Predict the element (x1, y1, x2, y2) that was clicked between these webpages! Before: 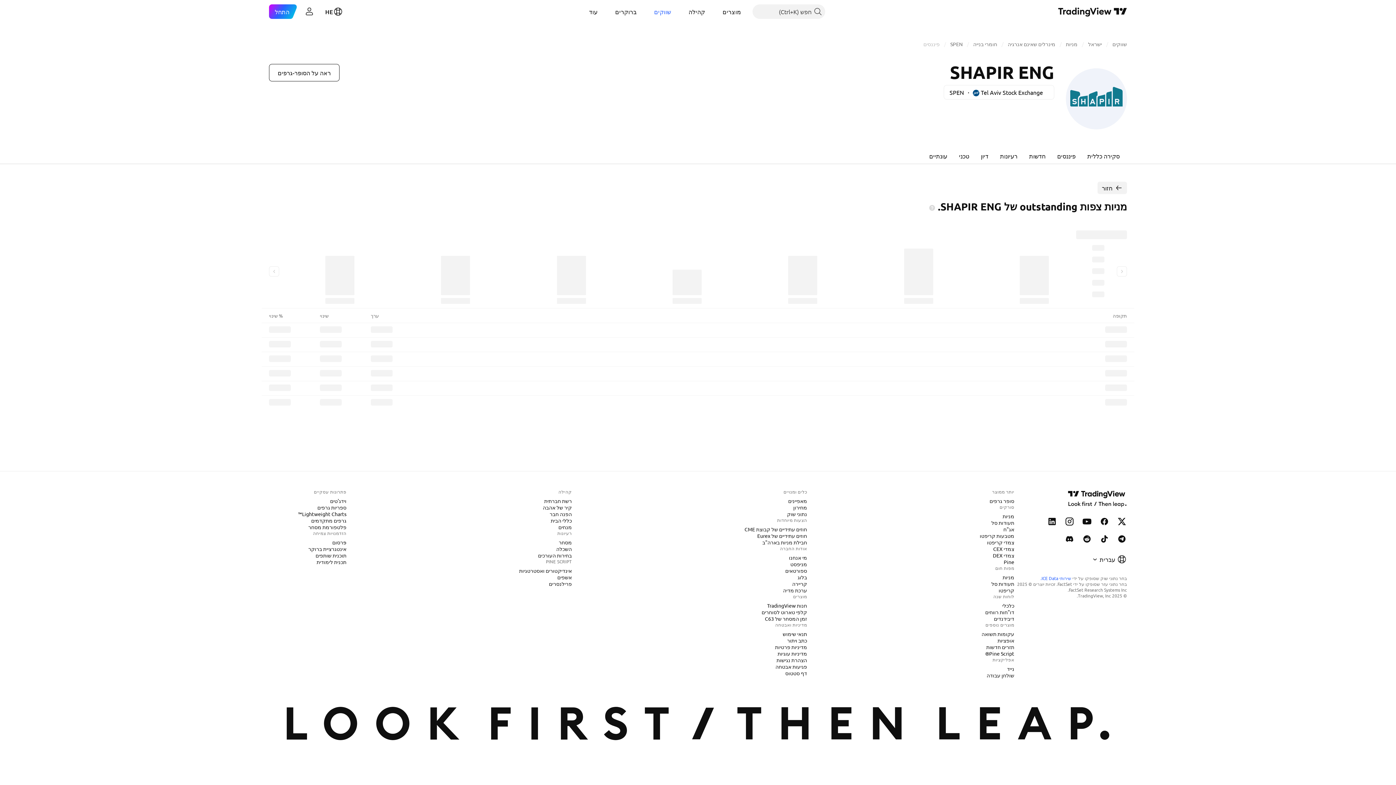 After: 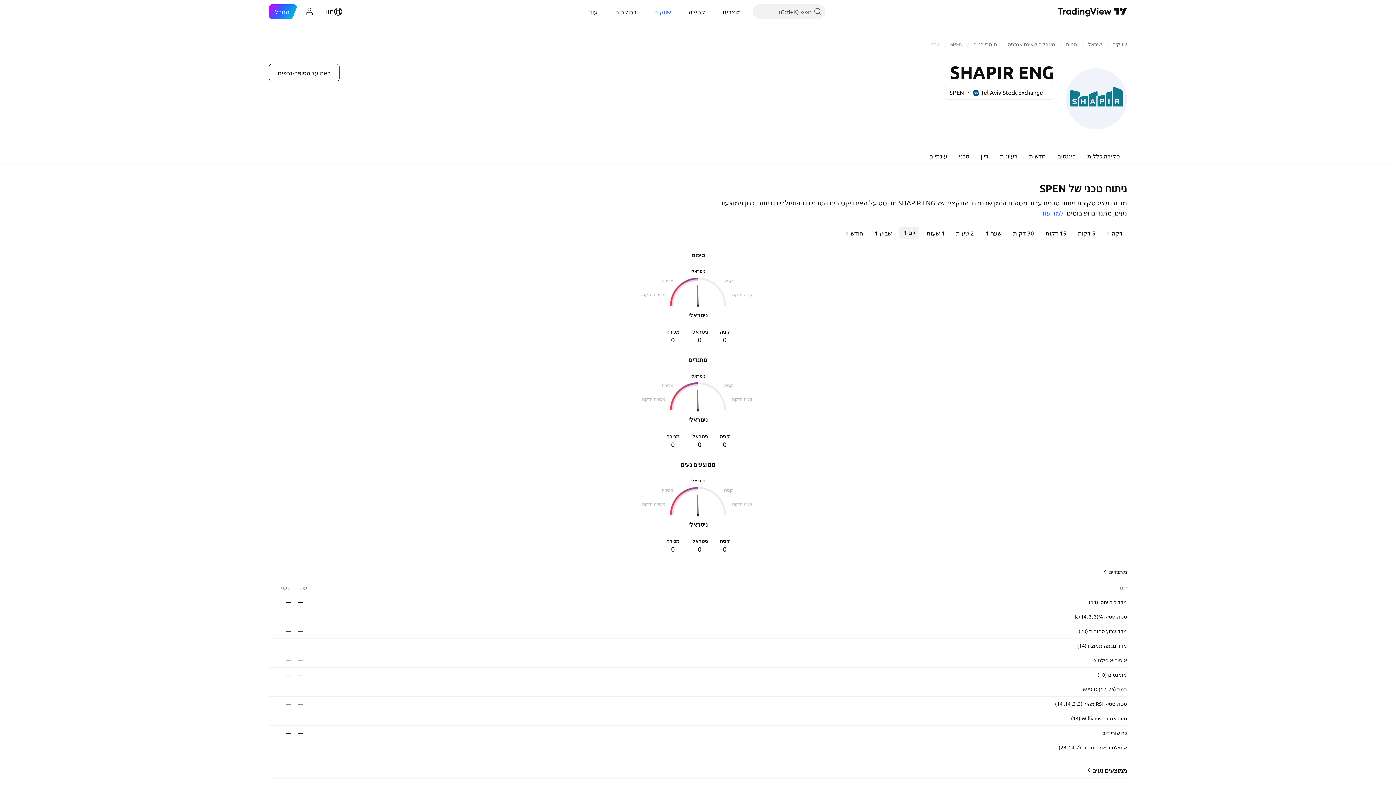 Action: bbox: (953, 147, 975, 164) label: טכני